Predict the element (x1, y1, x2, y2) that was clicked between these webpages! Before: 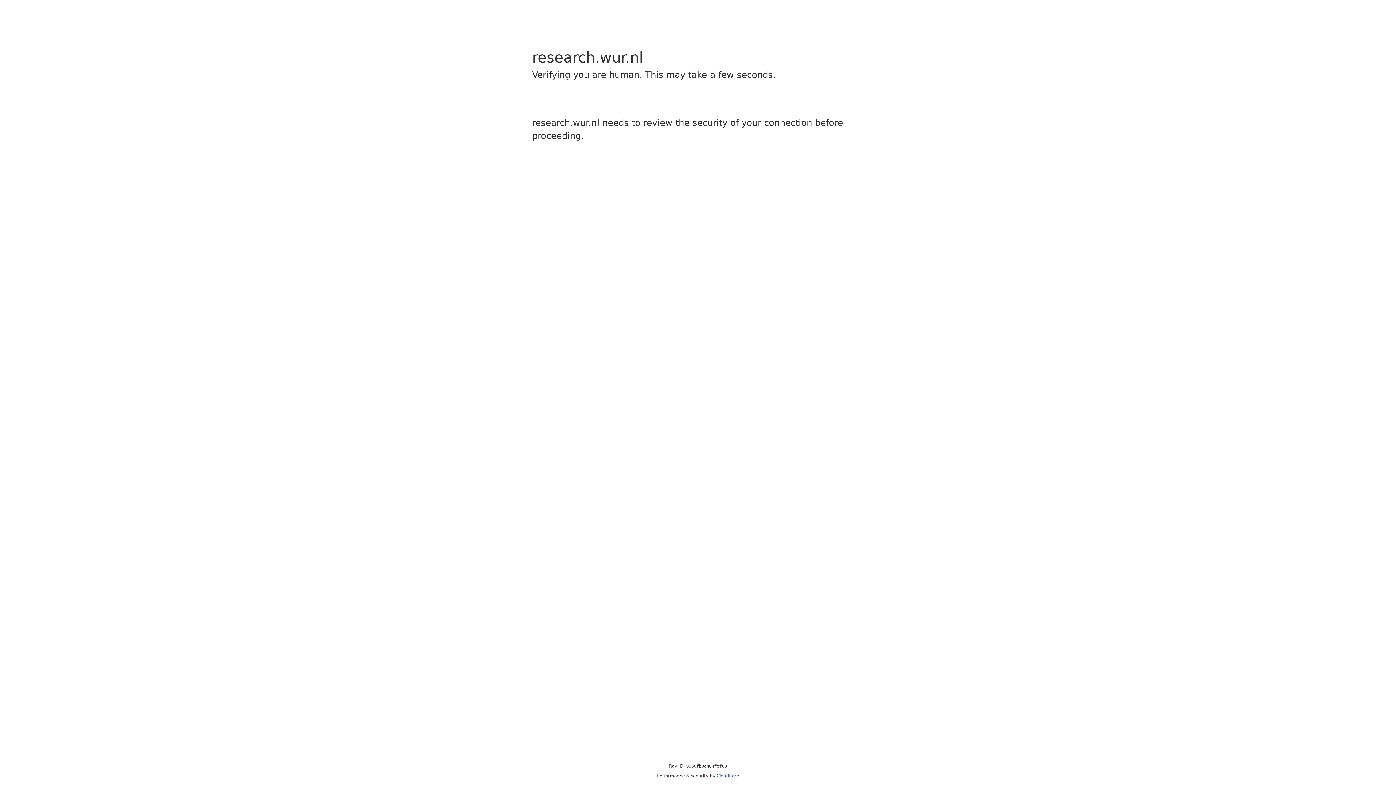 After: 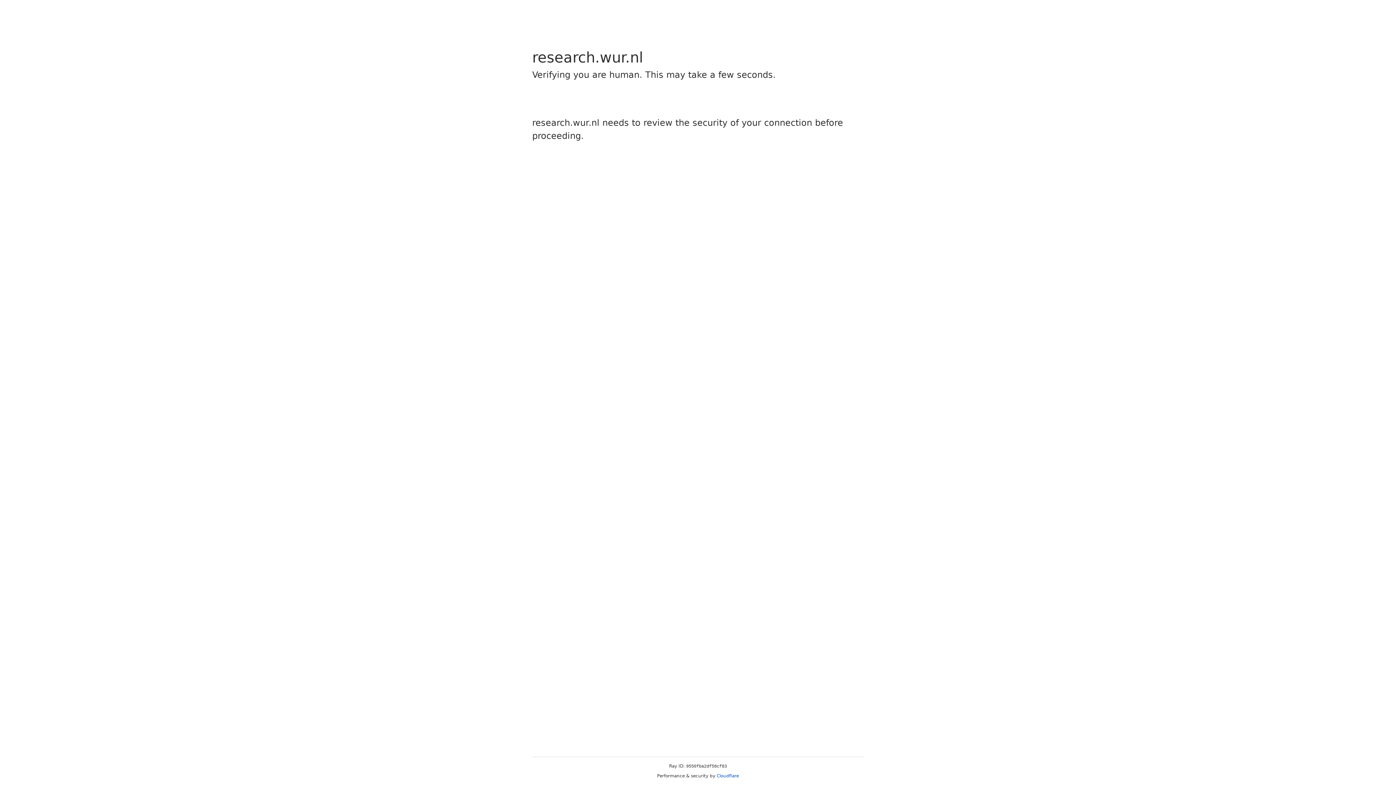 Action: bbox: (716, 773, 739, 778) label: Cloudflare